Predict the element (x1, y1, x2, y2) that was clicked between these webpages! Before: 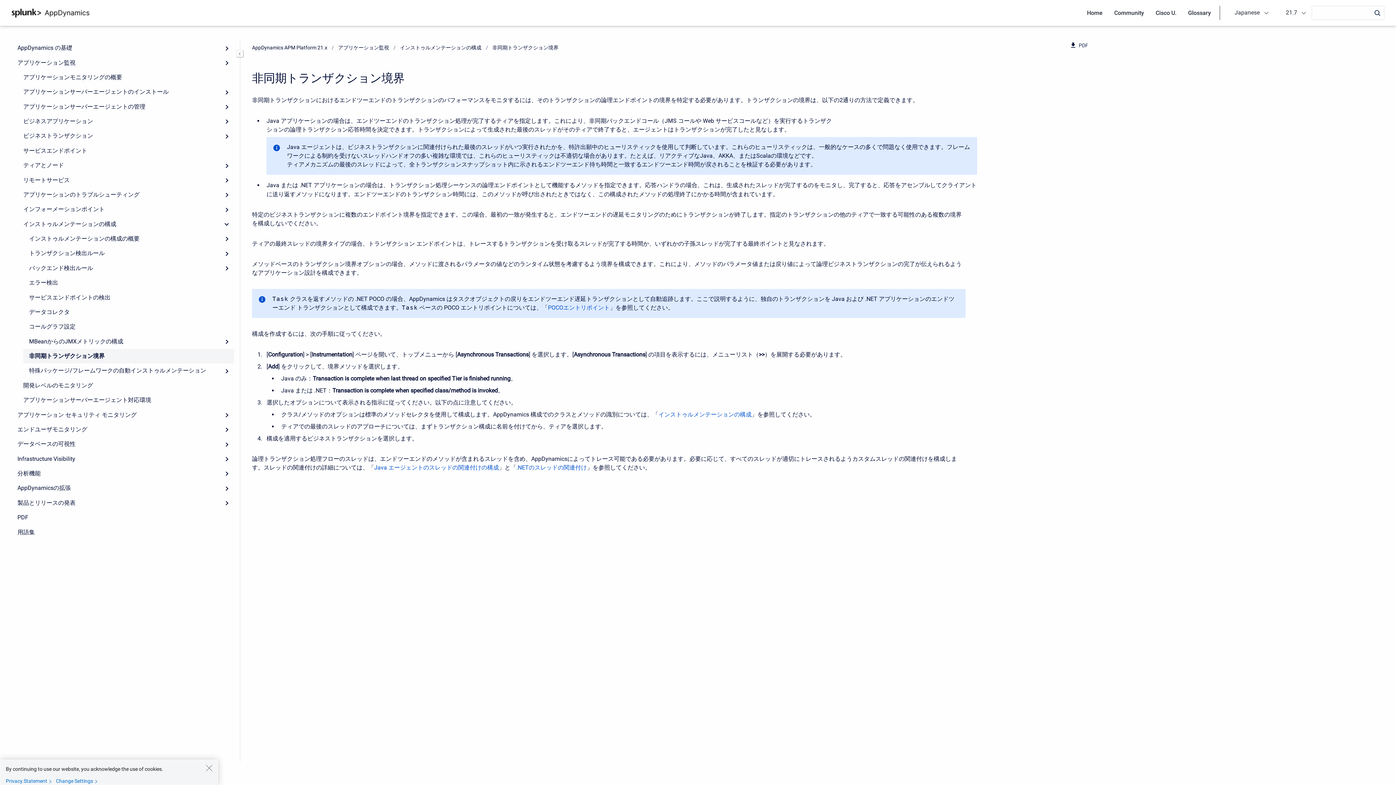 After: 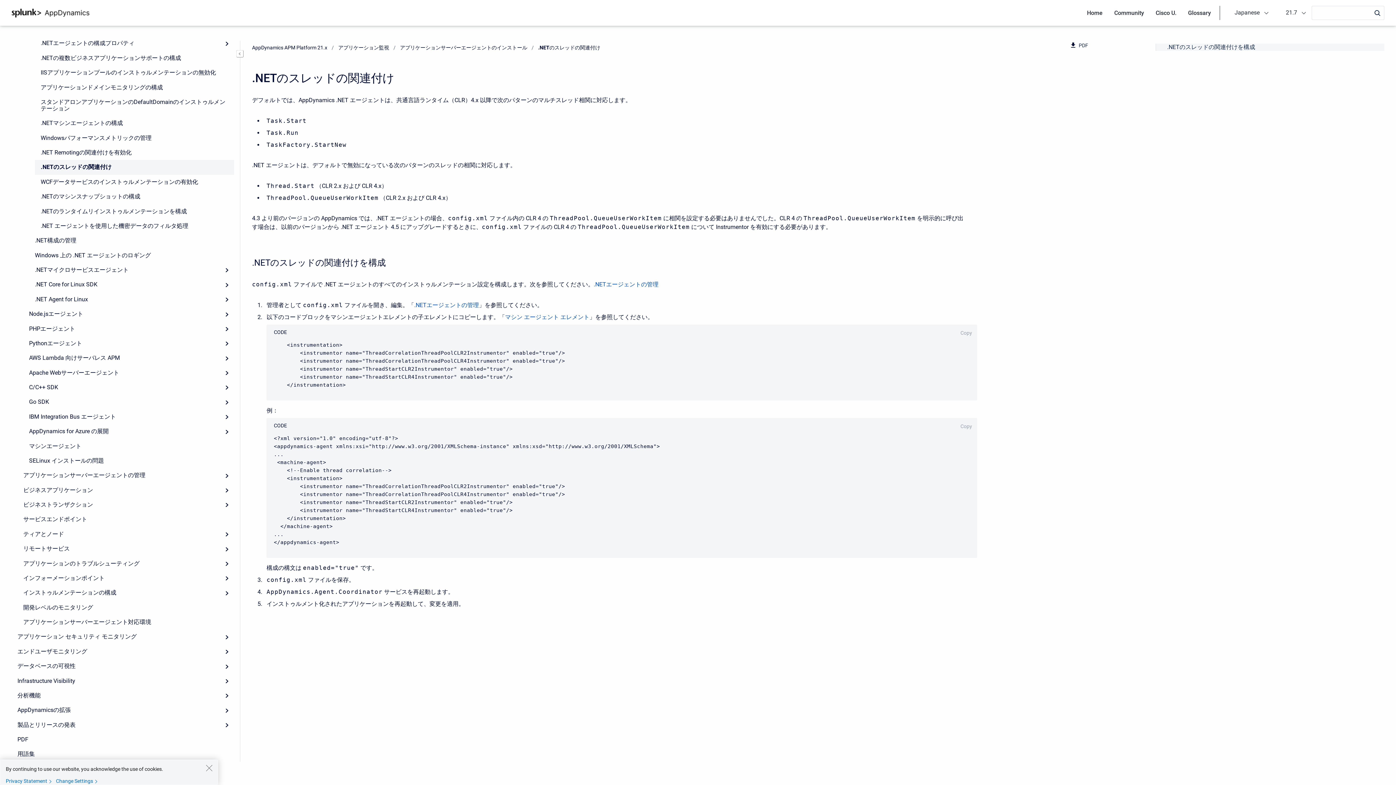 Action: bbox: (516, 464, 587, 471) label: .NETのスレッドの関連付け